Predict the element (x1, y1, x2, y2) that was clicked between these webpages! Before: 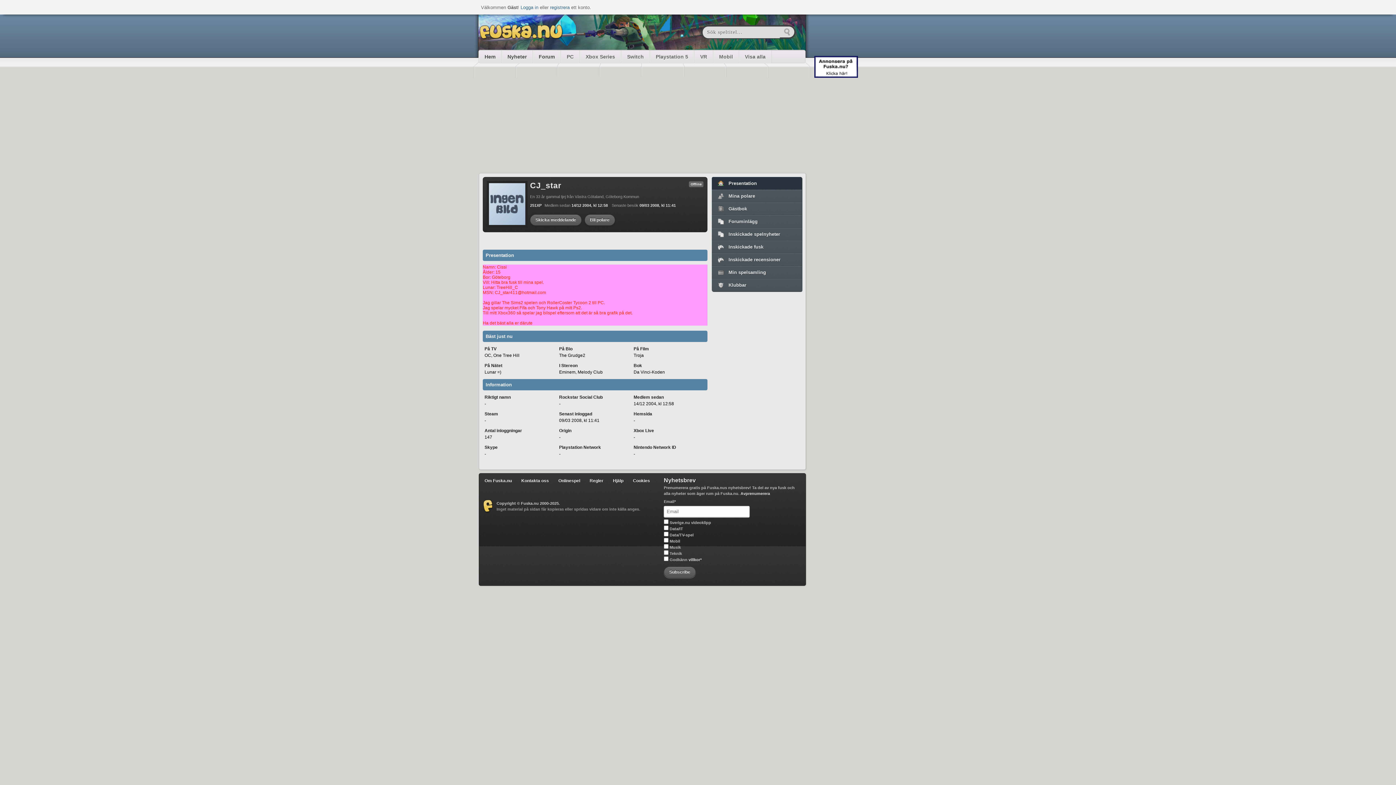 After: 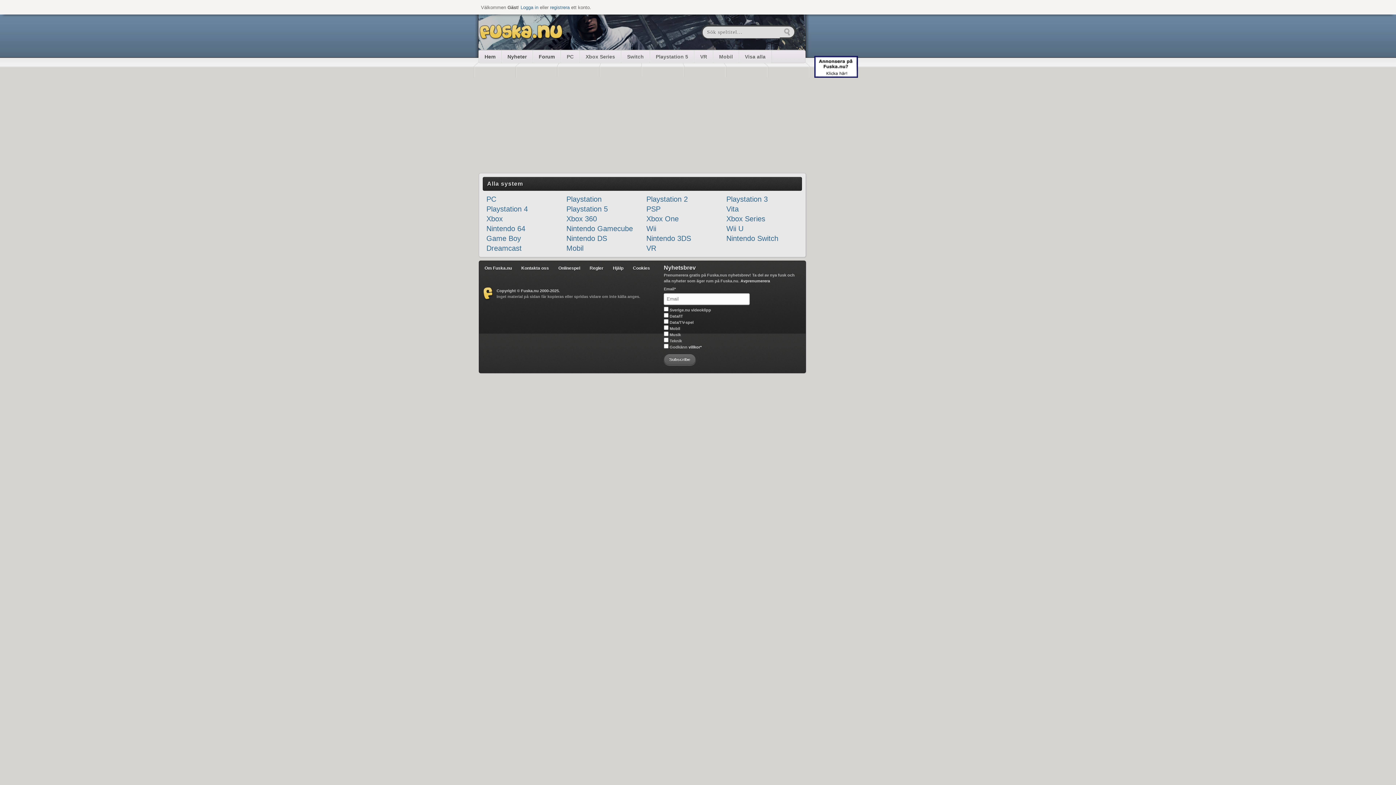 Action: bbox: (739, 50, 771, 62) label: Visa alla